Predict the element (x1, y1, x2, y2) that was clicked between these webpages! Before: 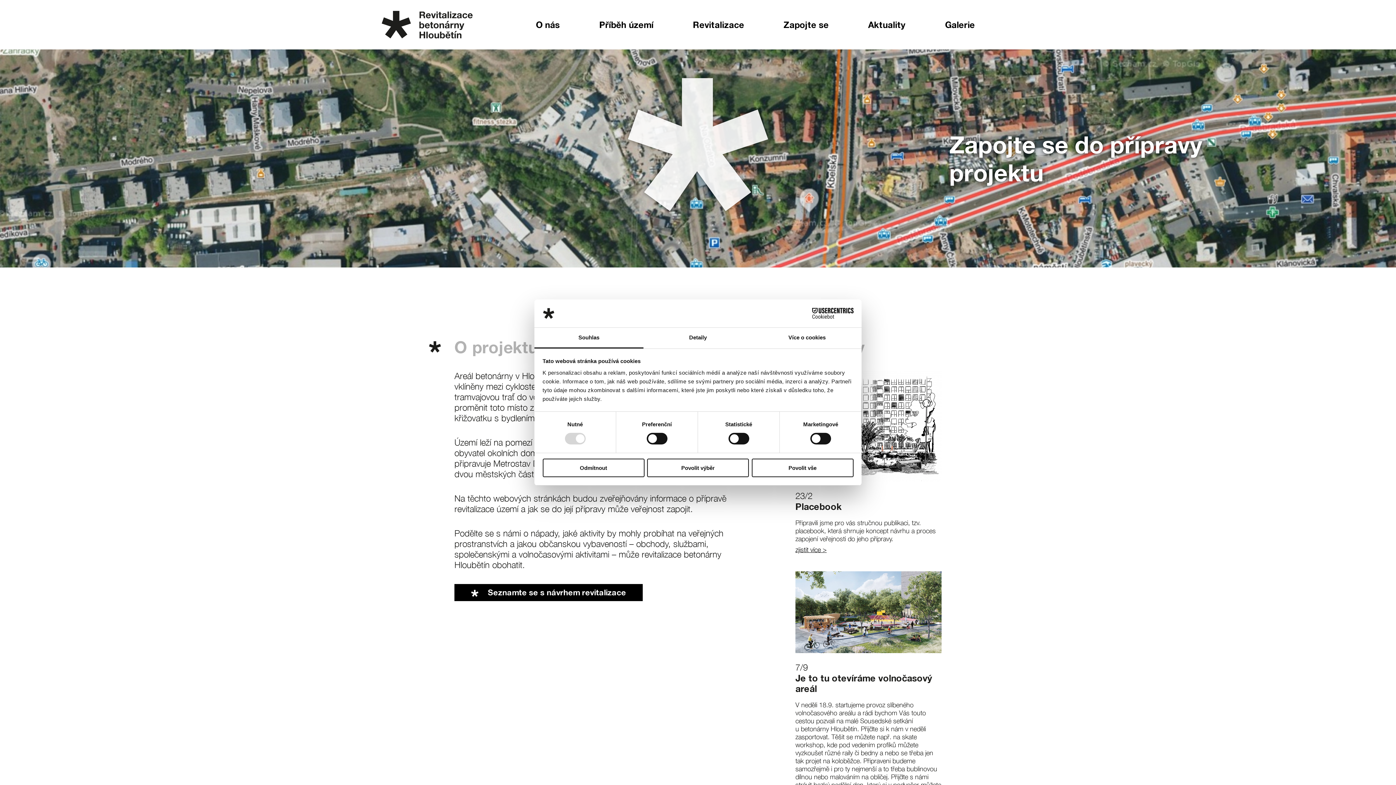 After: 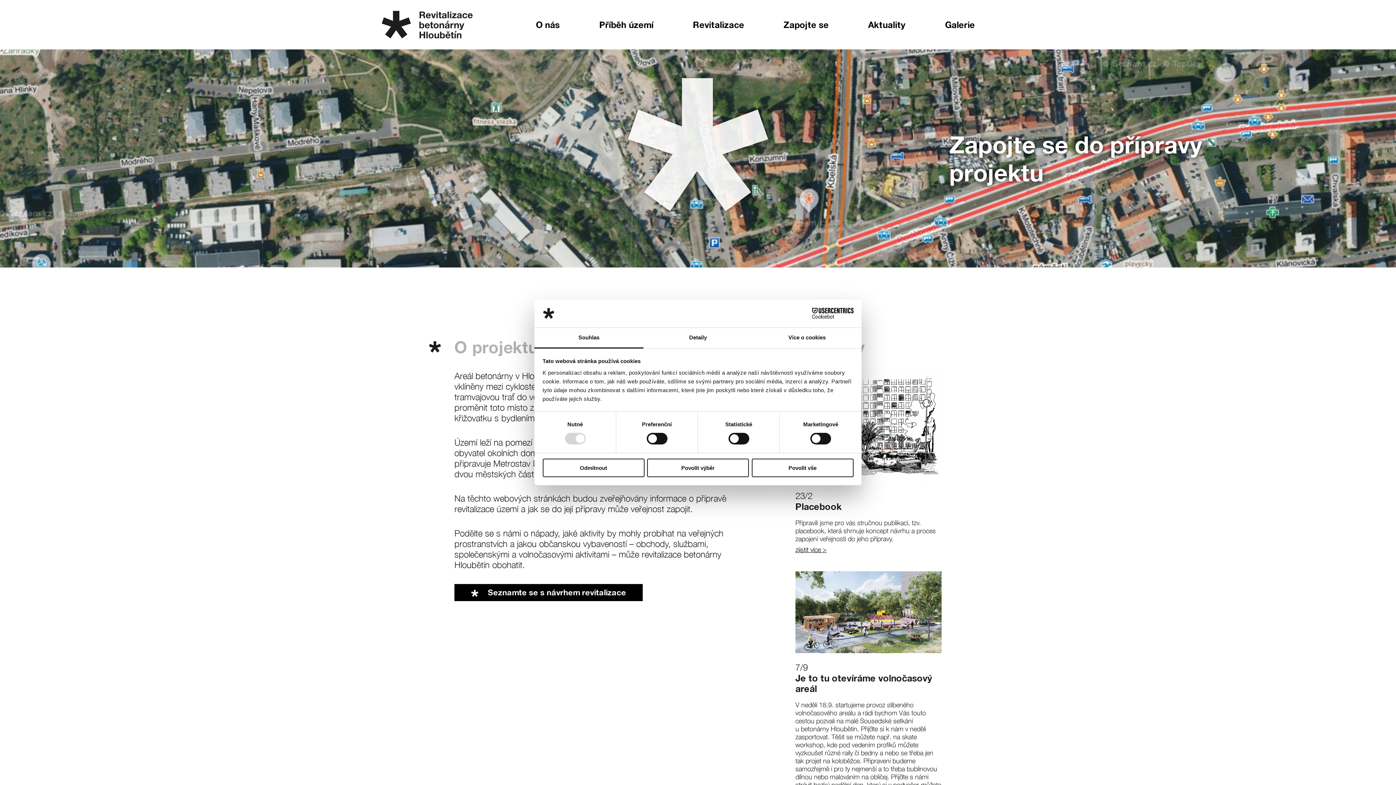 Action: bbox: (534, 327, 643, 348) label: Souhlas